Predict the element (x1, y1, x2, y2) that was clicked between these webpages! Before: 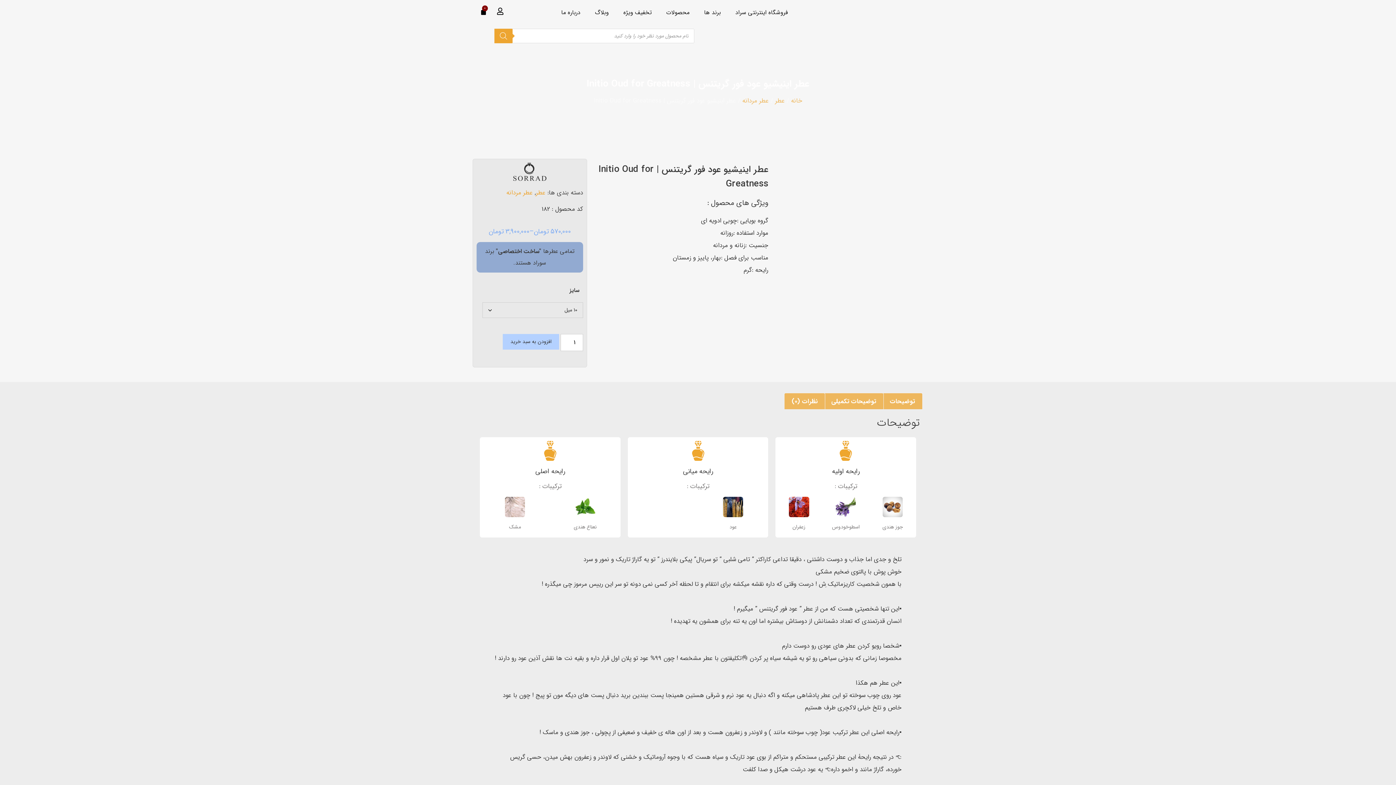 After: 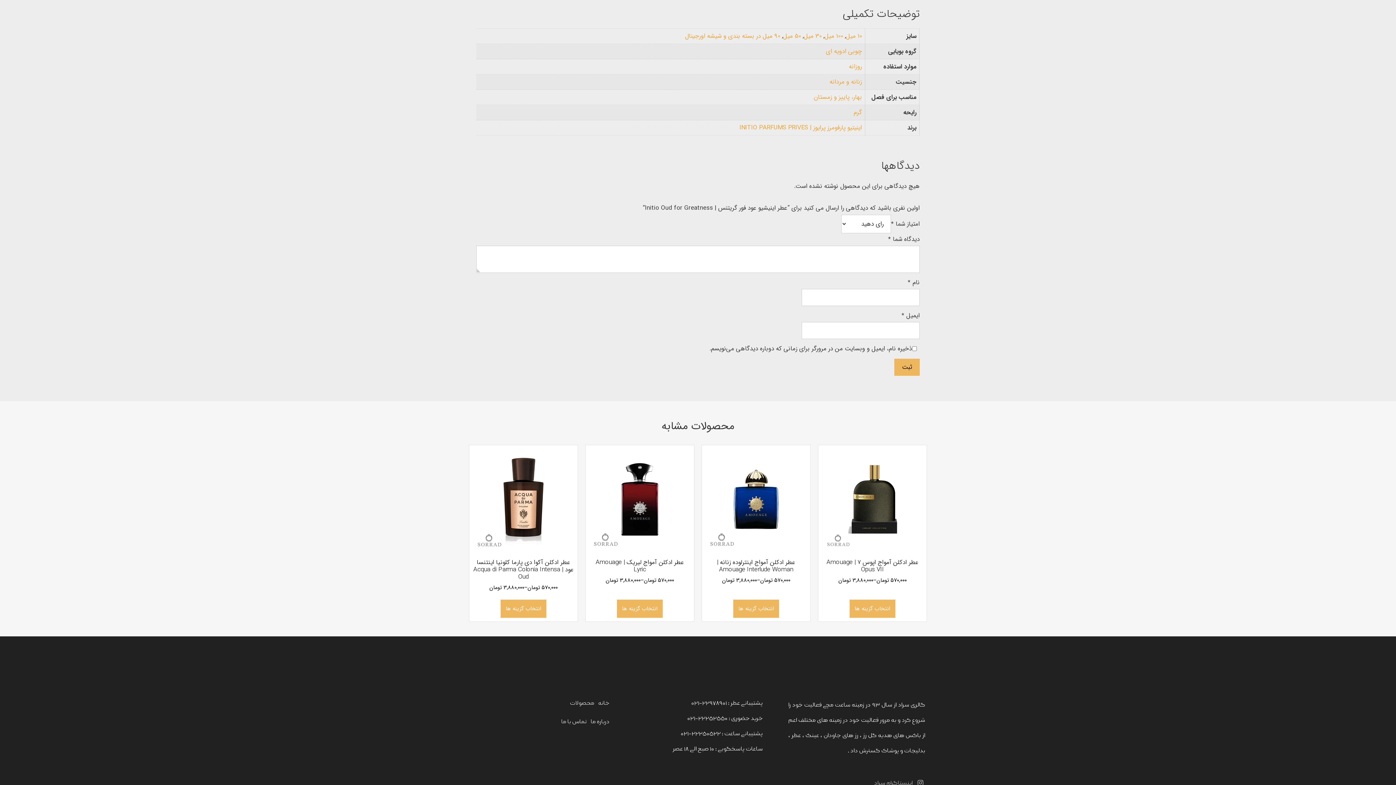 Action: bbox: (824, 393, 883, 409) label: توضیحات تکمیلی